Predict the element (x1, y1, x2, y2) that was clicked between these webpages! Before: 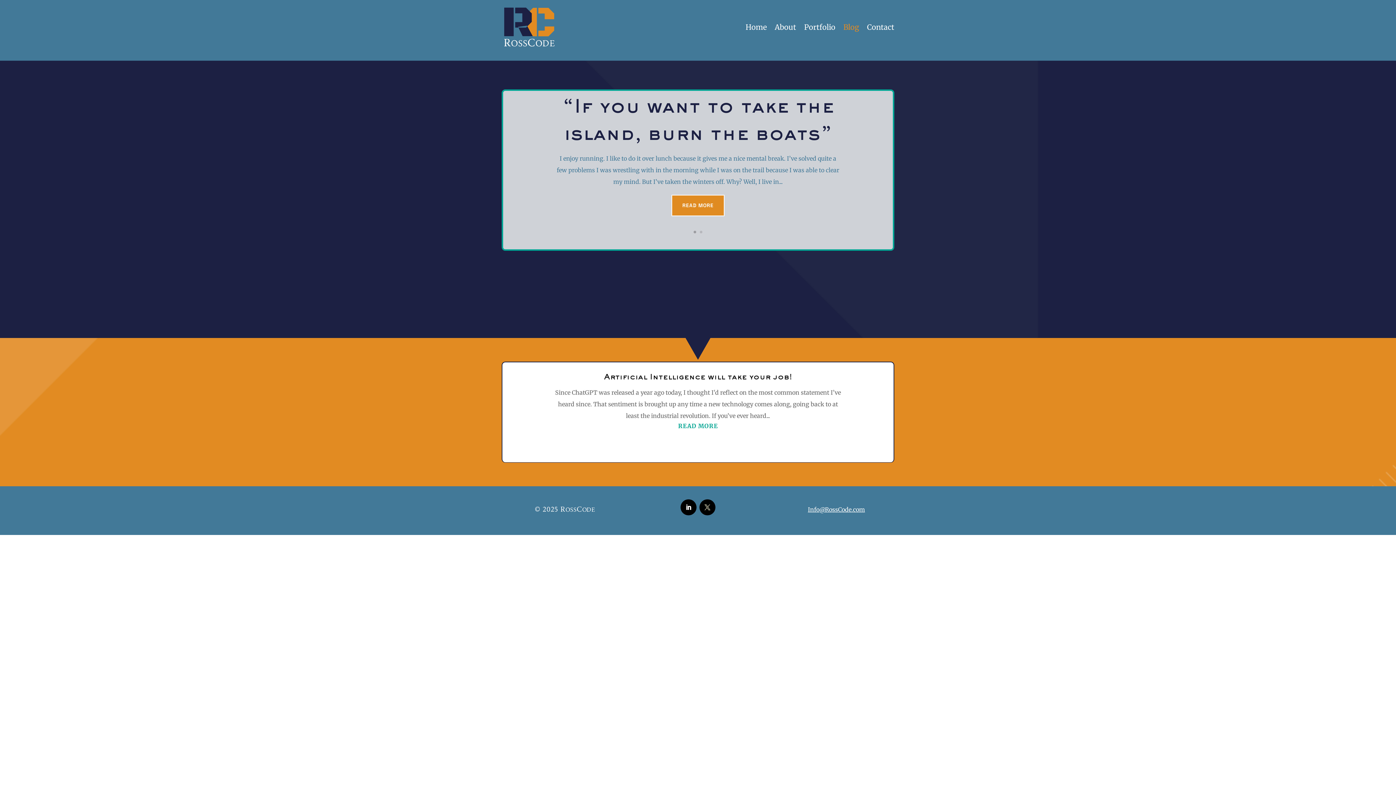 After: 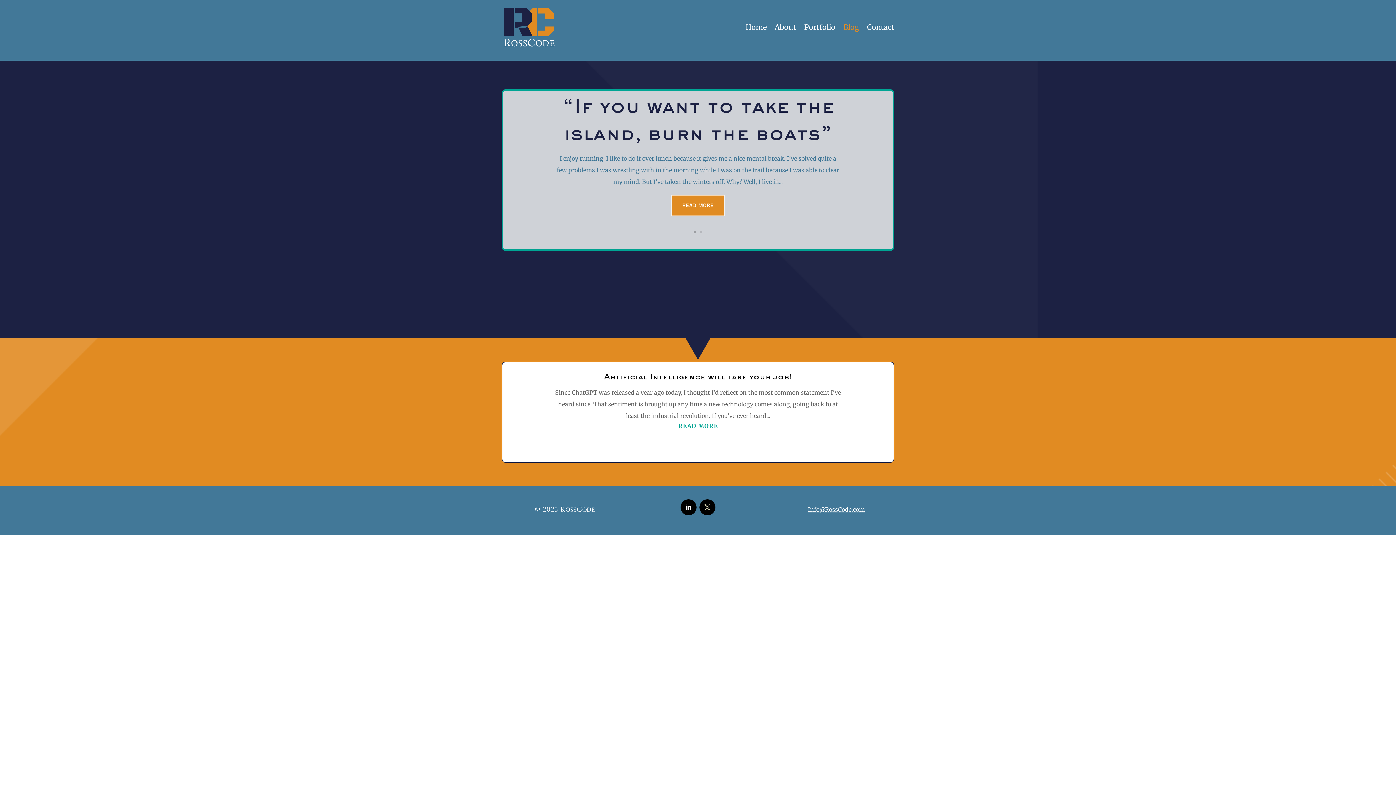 Action: bbox: (699, 499, 715, 515)